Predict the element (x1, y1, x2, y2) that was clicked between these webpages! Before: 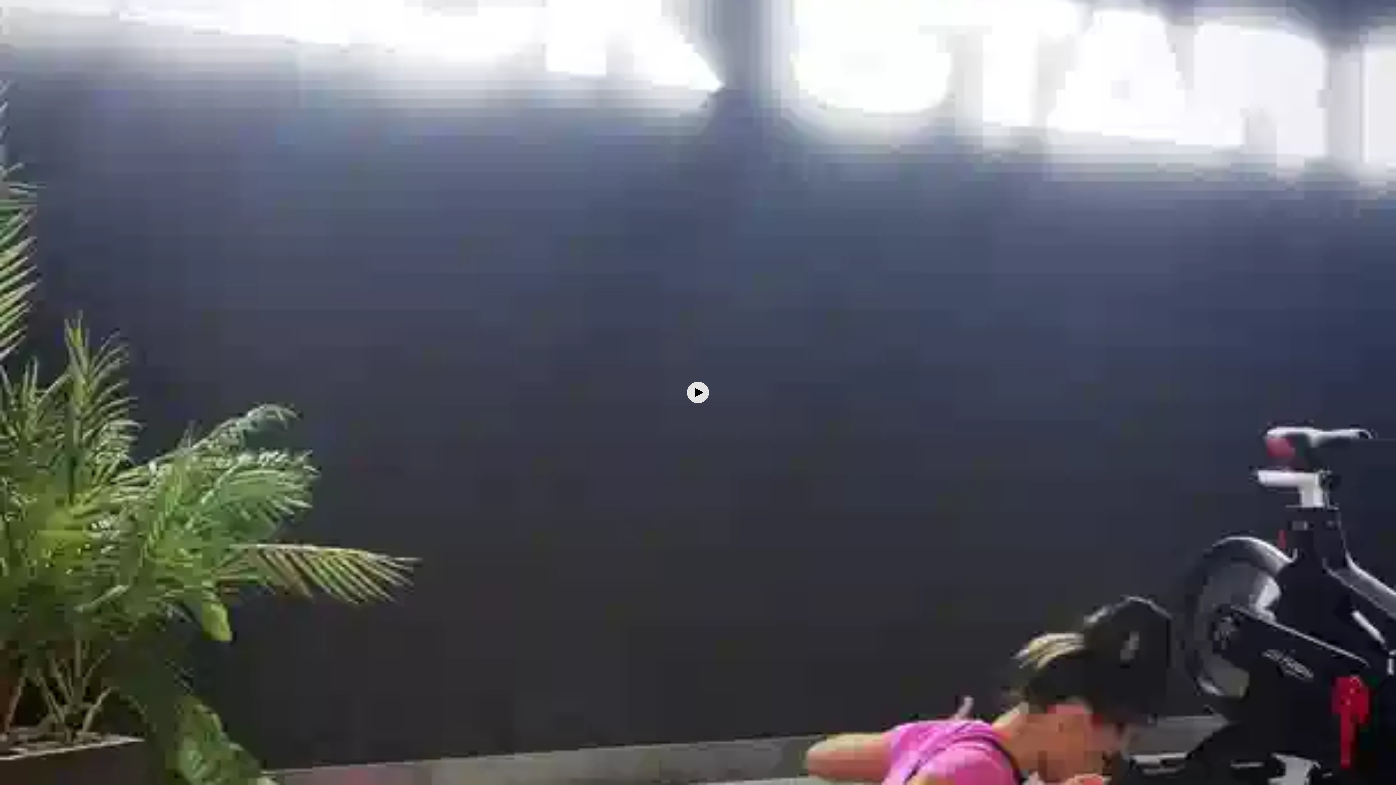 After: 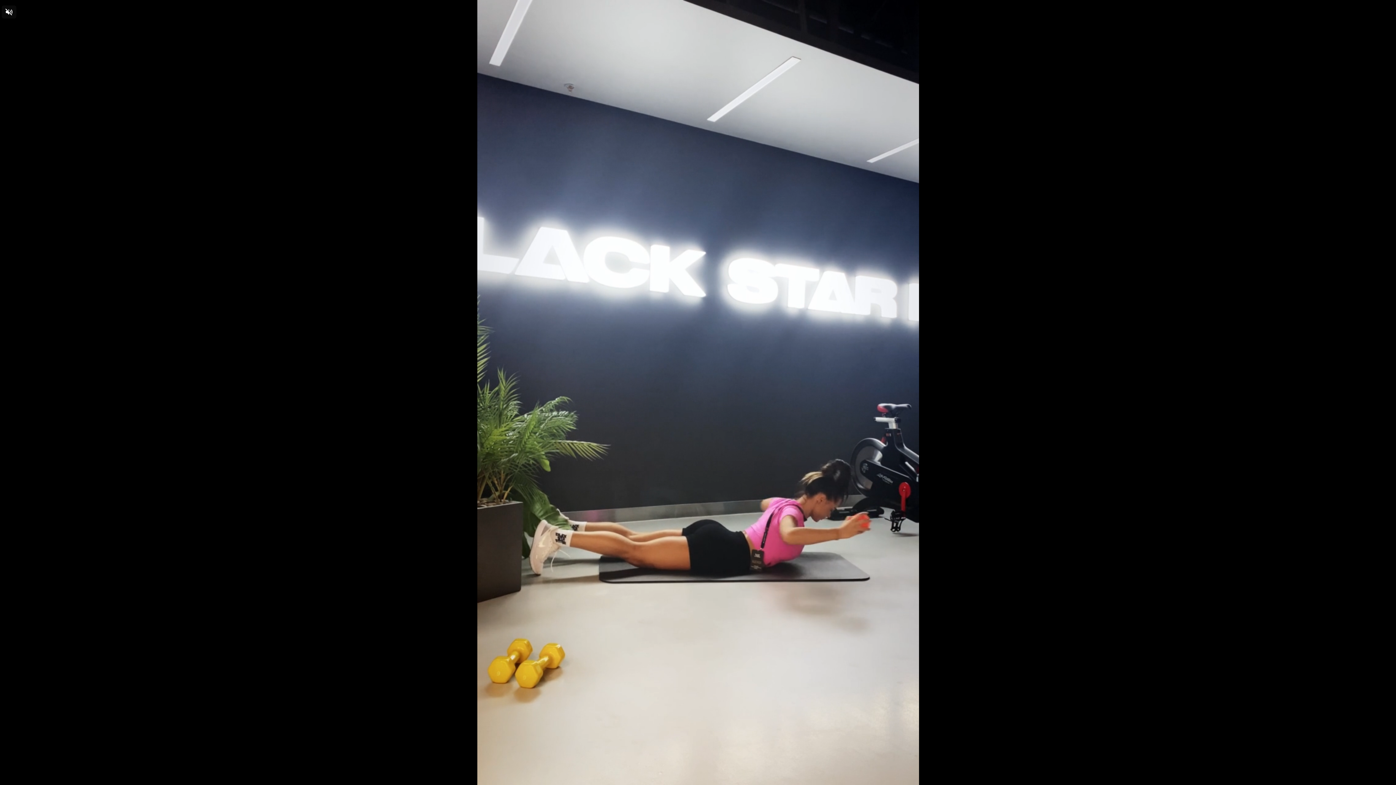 Action: bbox: (465, 380, 930, 405) label: Воспроизвести